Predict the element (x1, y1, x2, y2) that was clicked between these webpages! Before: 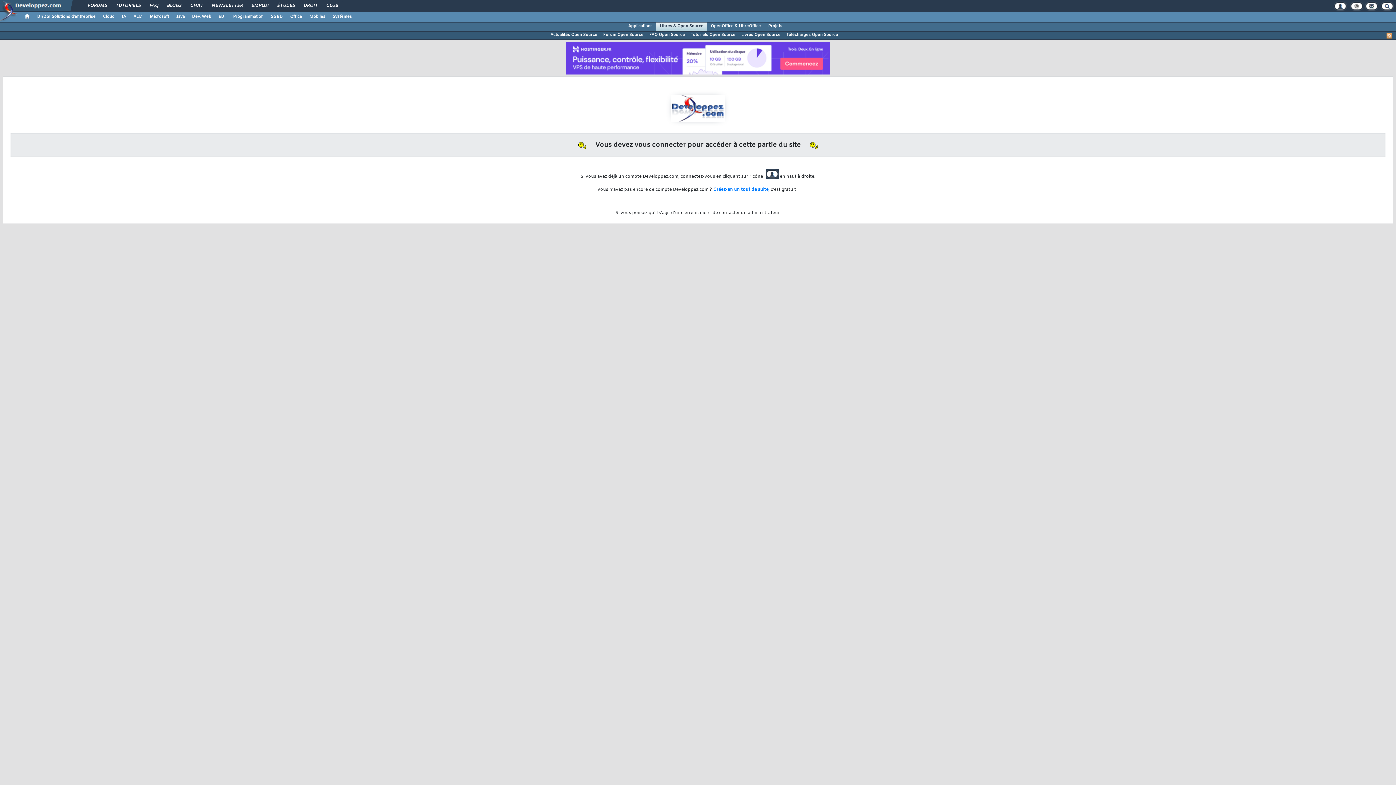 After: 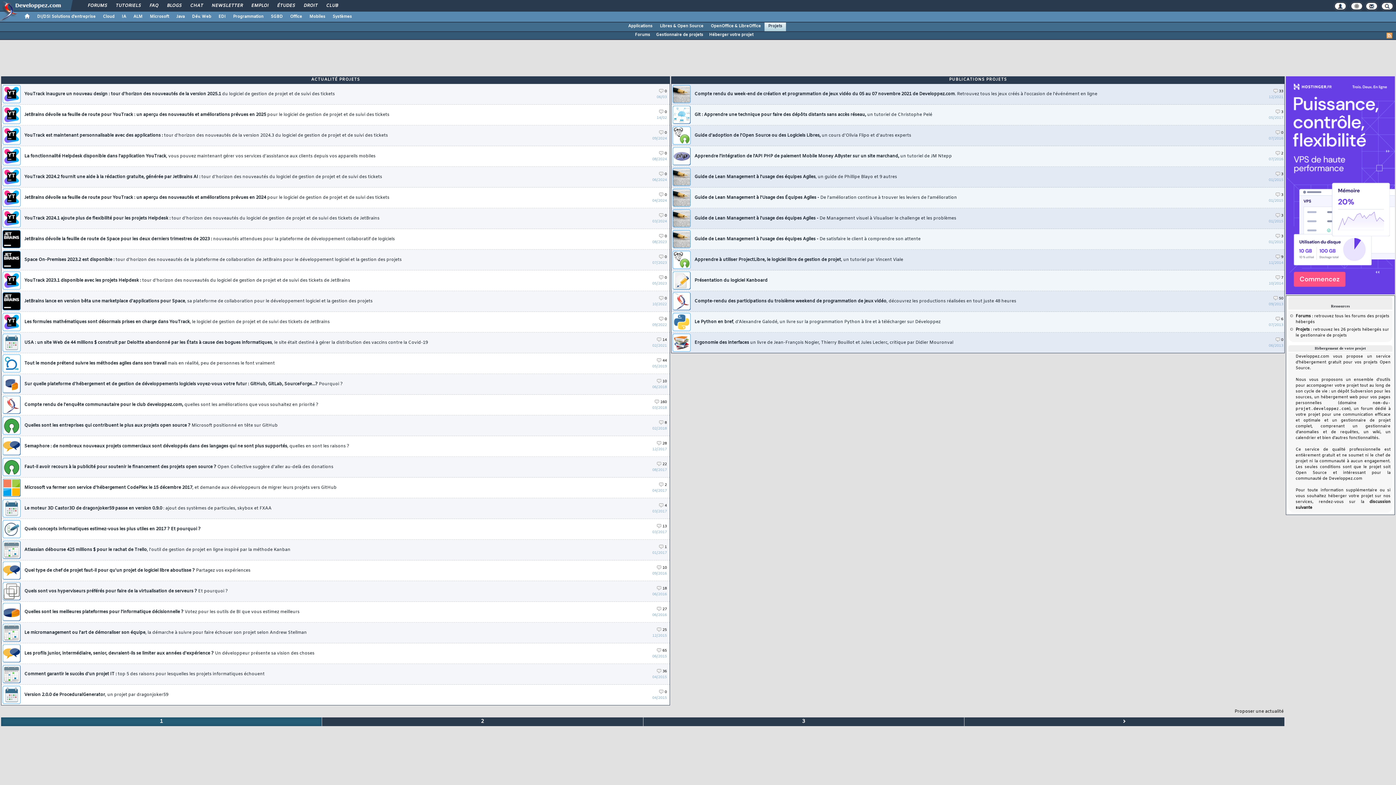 Action: bbox: (764, 21, 786, 30) label: Projets